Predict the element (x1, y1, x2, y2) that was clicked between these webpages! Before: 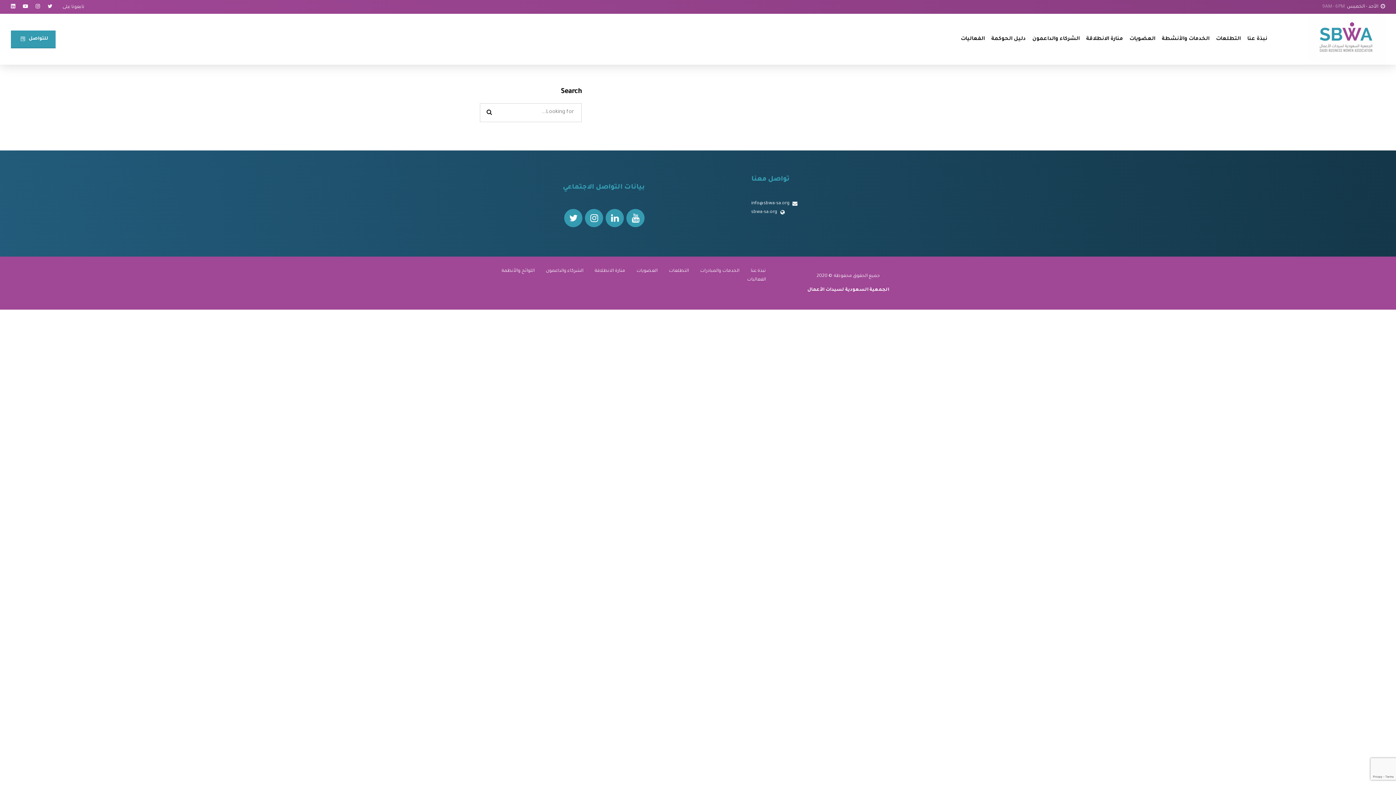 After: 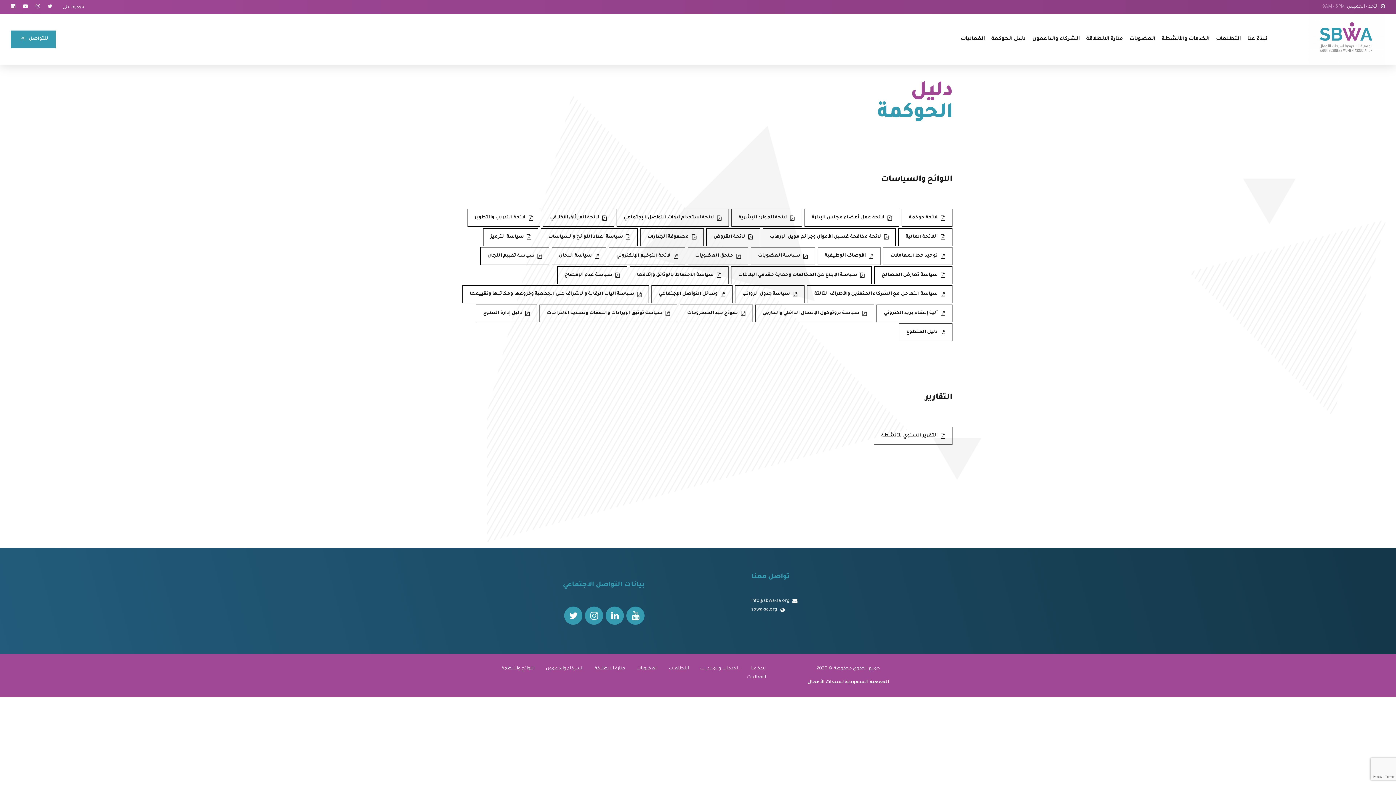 Action: label: دليل الحوكمة bbox: (991, 13, 1026, 64)